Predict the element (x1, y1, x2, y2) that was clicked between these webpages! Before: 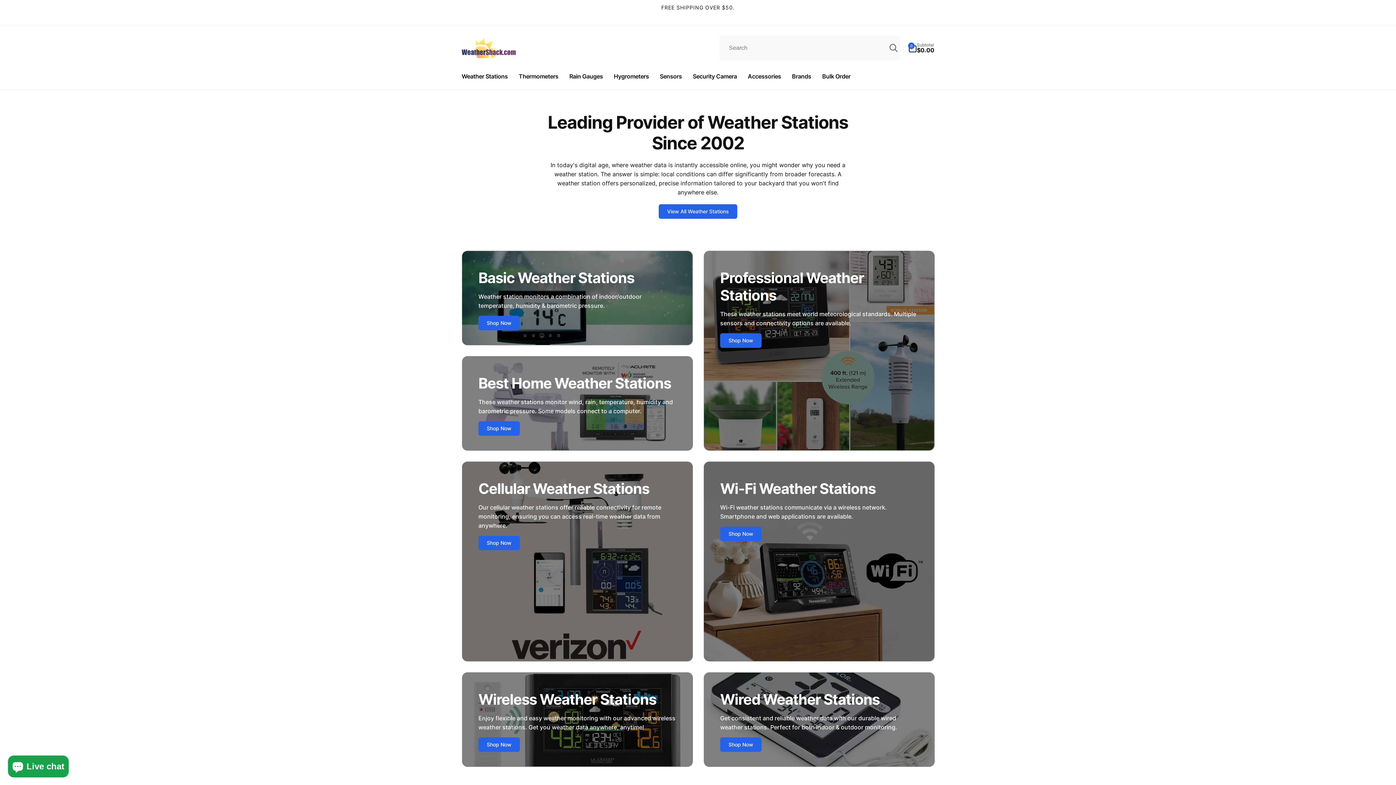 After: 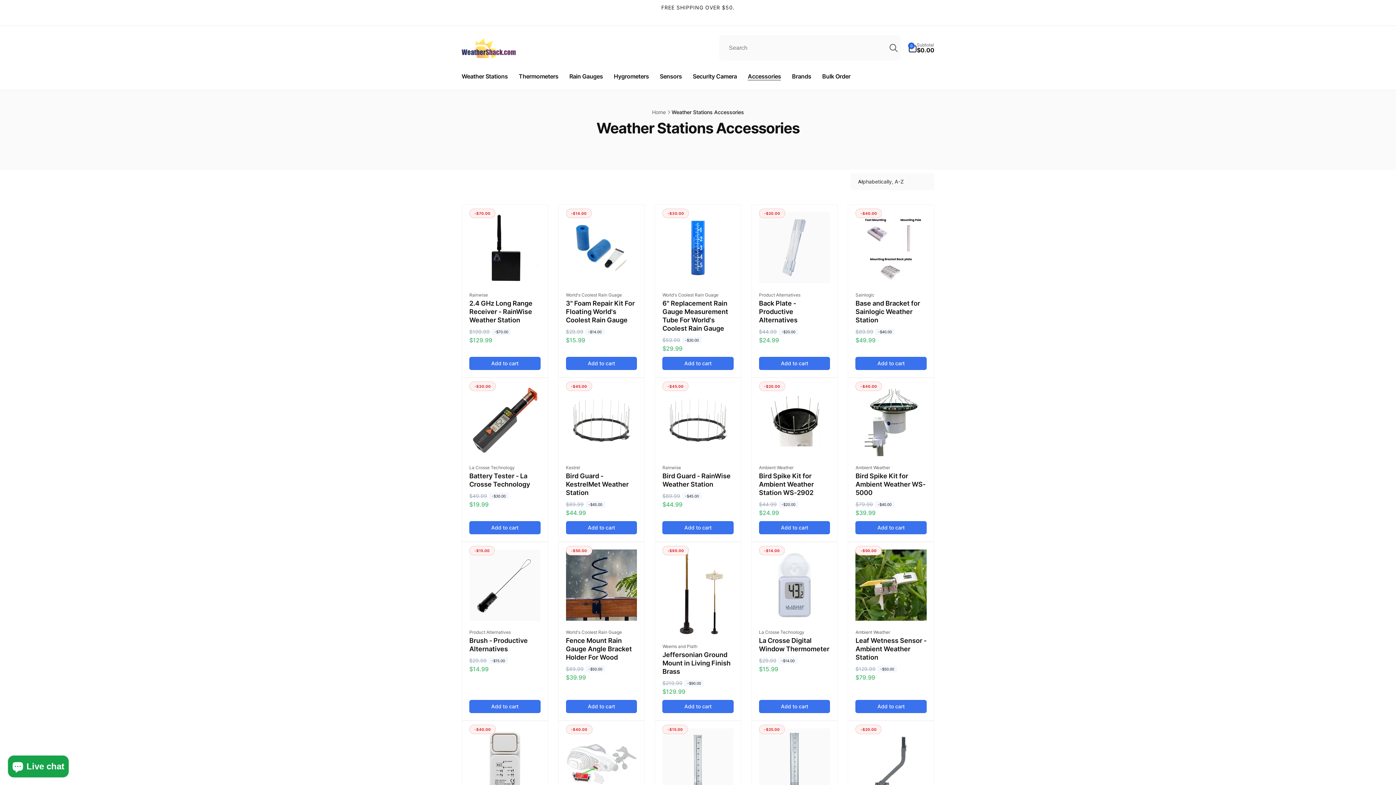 Action: bbox: (742, 62, 786, 89) label: Accessories